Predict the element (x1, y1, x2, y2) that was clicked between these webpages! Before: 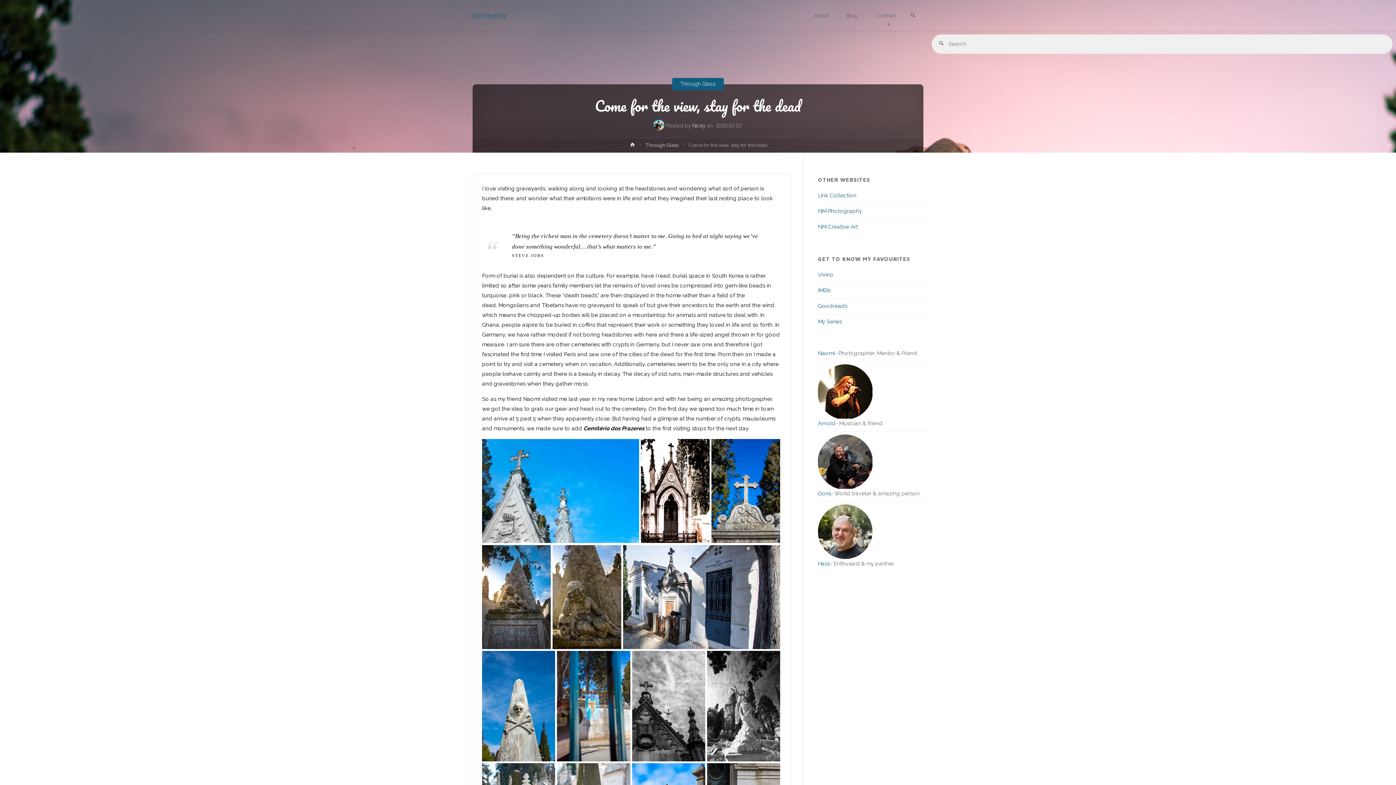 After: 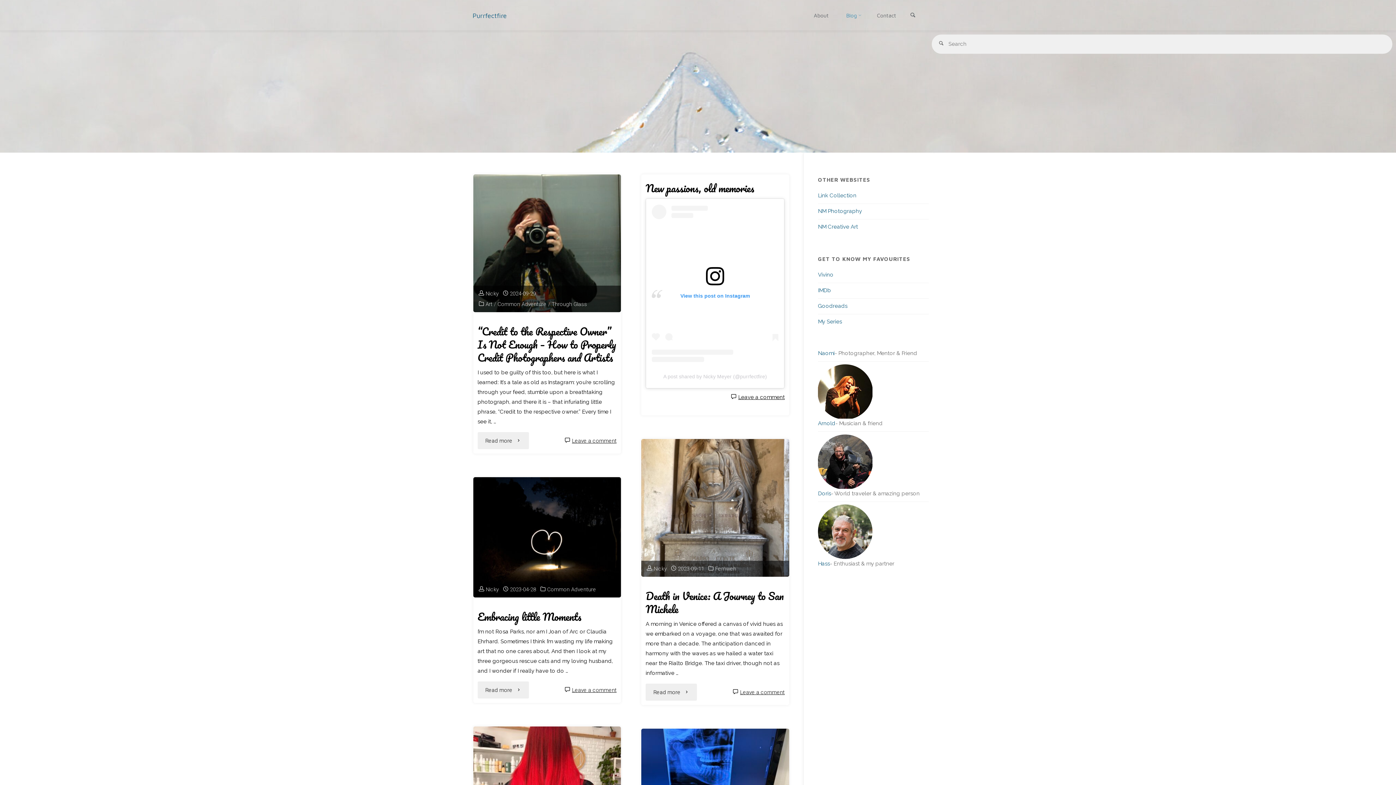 Action: bbox: (837, 0, 868, 30) label: Blog